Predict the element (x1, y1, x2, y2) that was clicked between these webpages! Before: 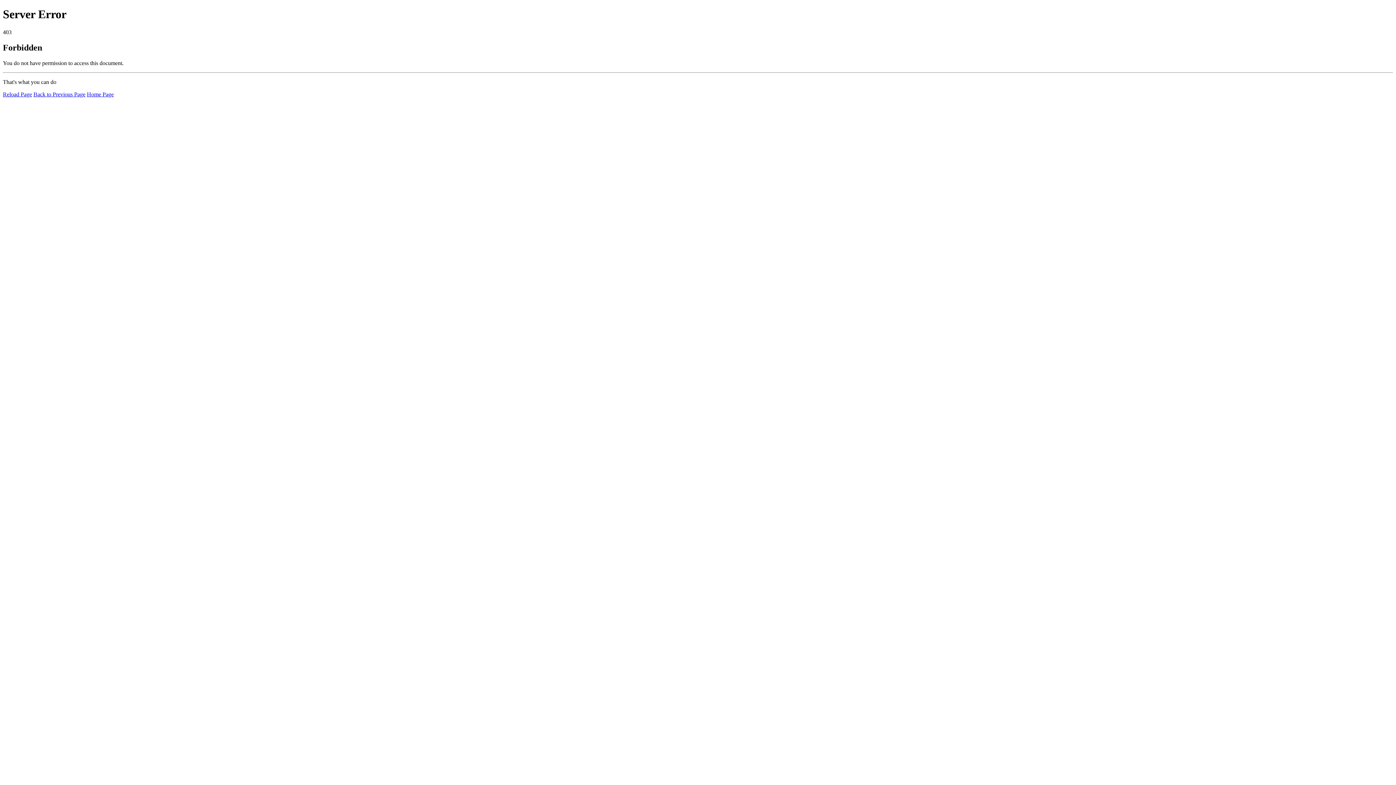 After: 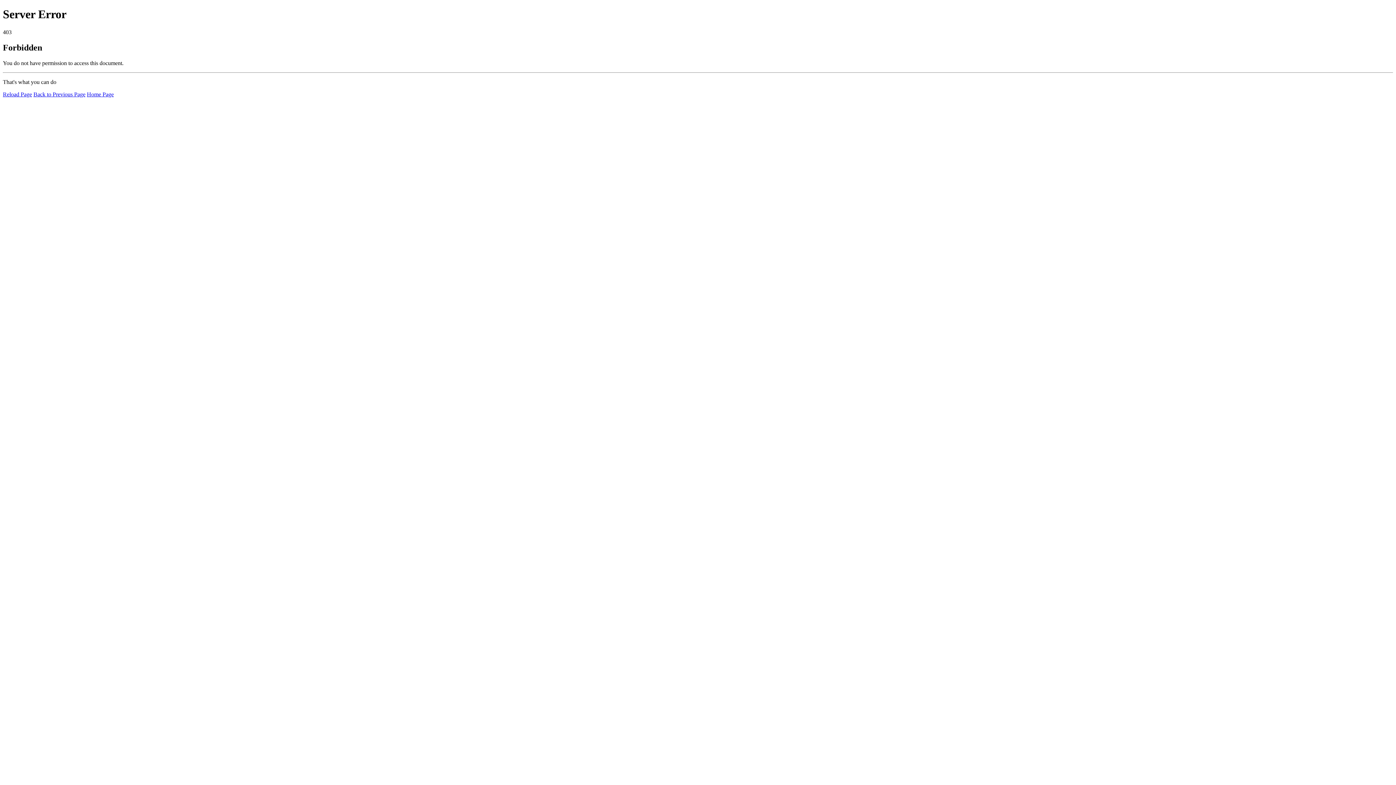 Action: bbox: (2, 91, 32, 97) label: Reload Page